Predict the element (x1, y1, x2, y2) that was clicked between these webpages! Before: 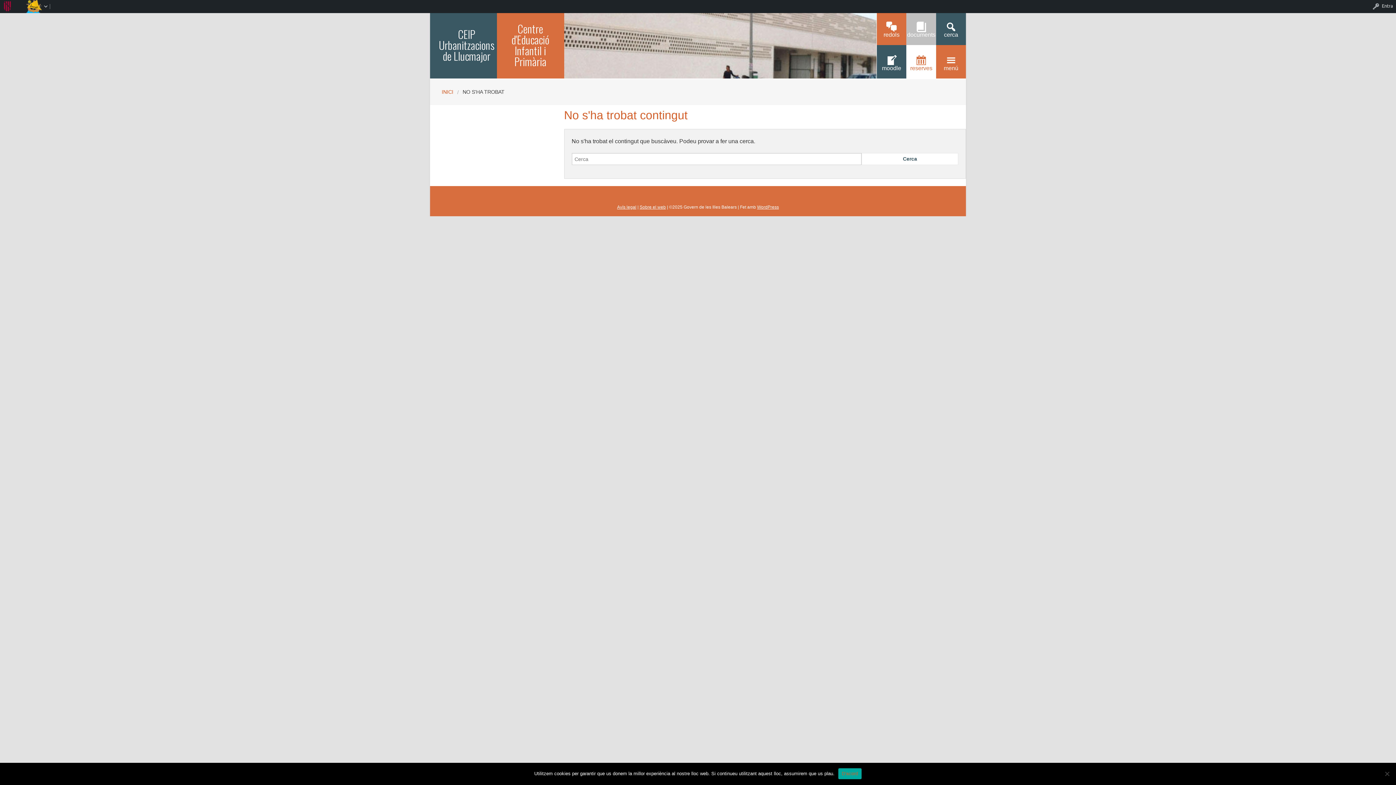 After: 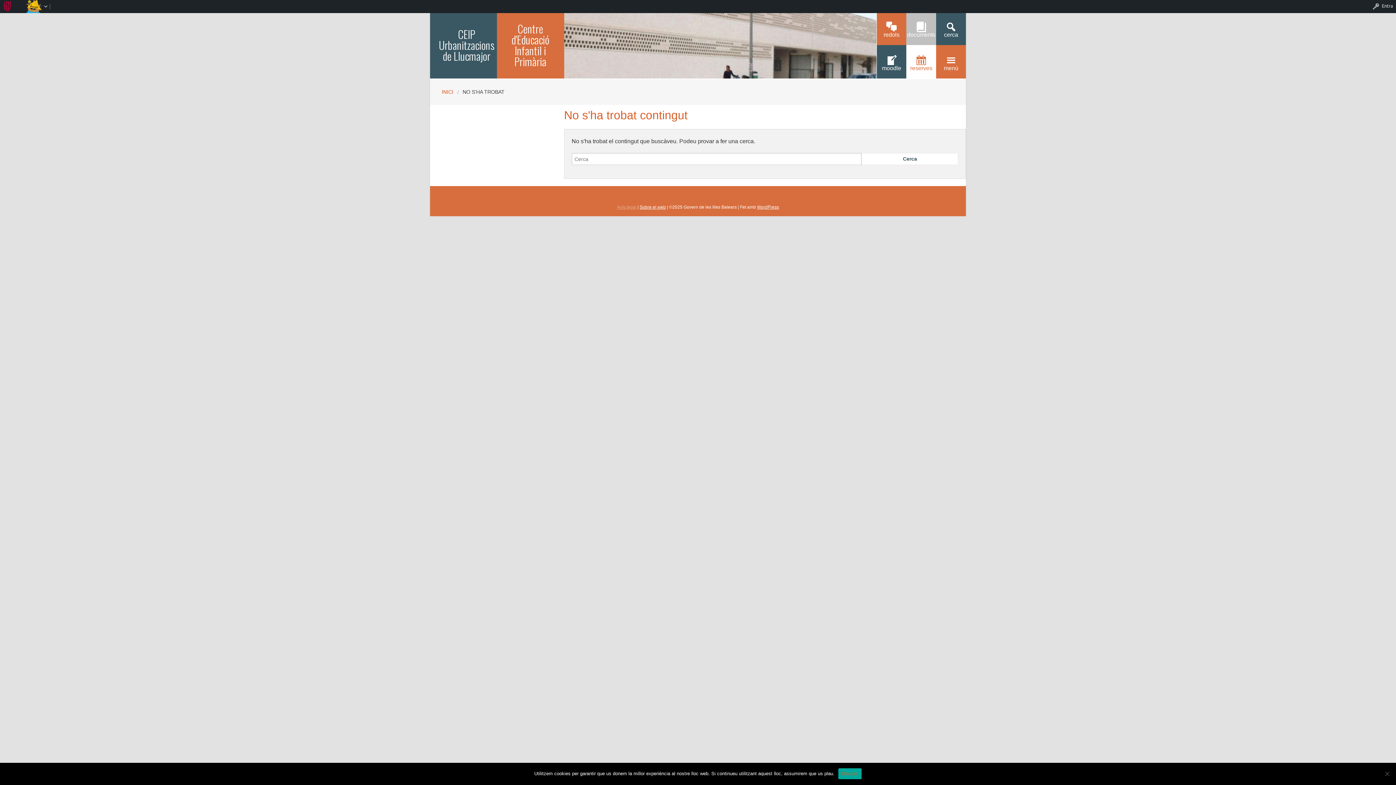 Action: label: Avís legal bbox: (617, 204, 636, 209)